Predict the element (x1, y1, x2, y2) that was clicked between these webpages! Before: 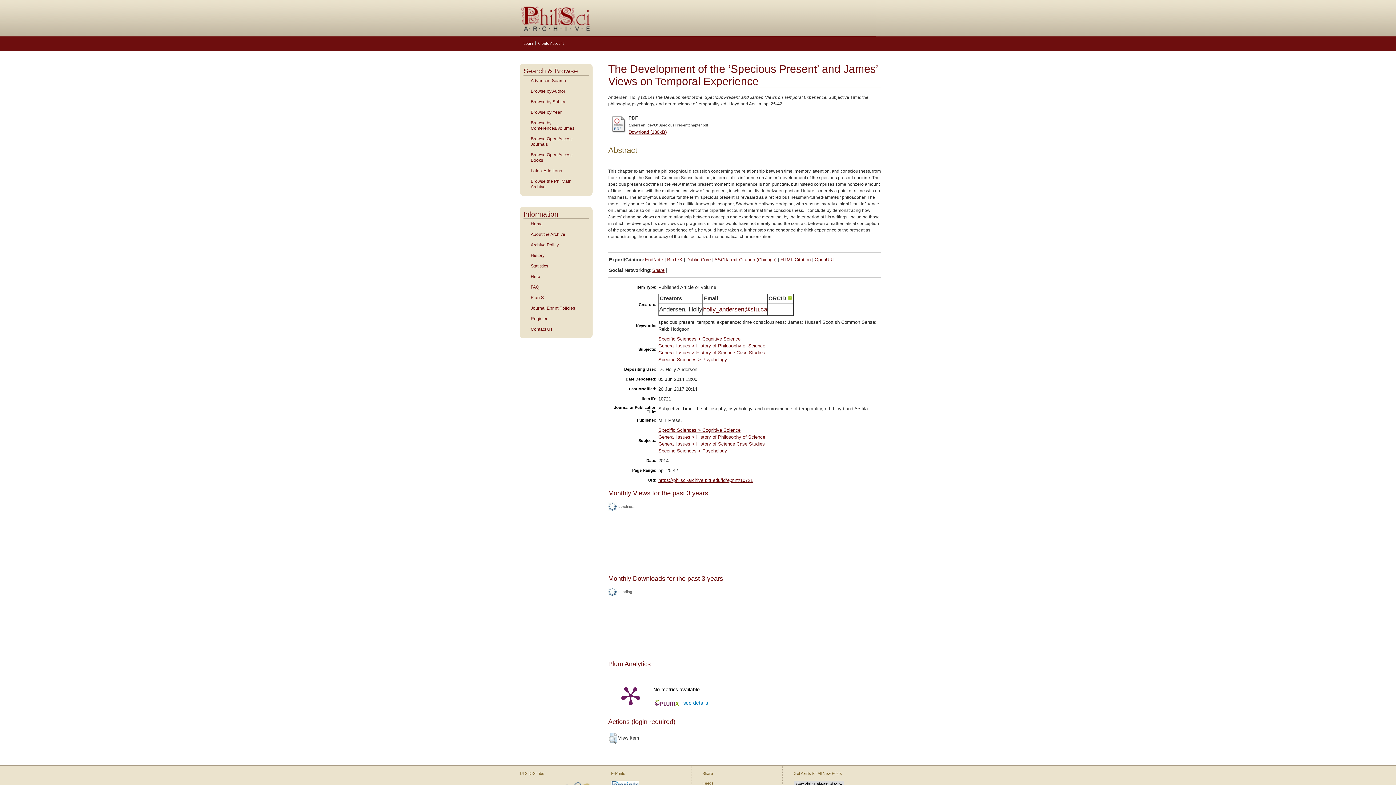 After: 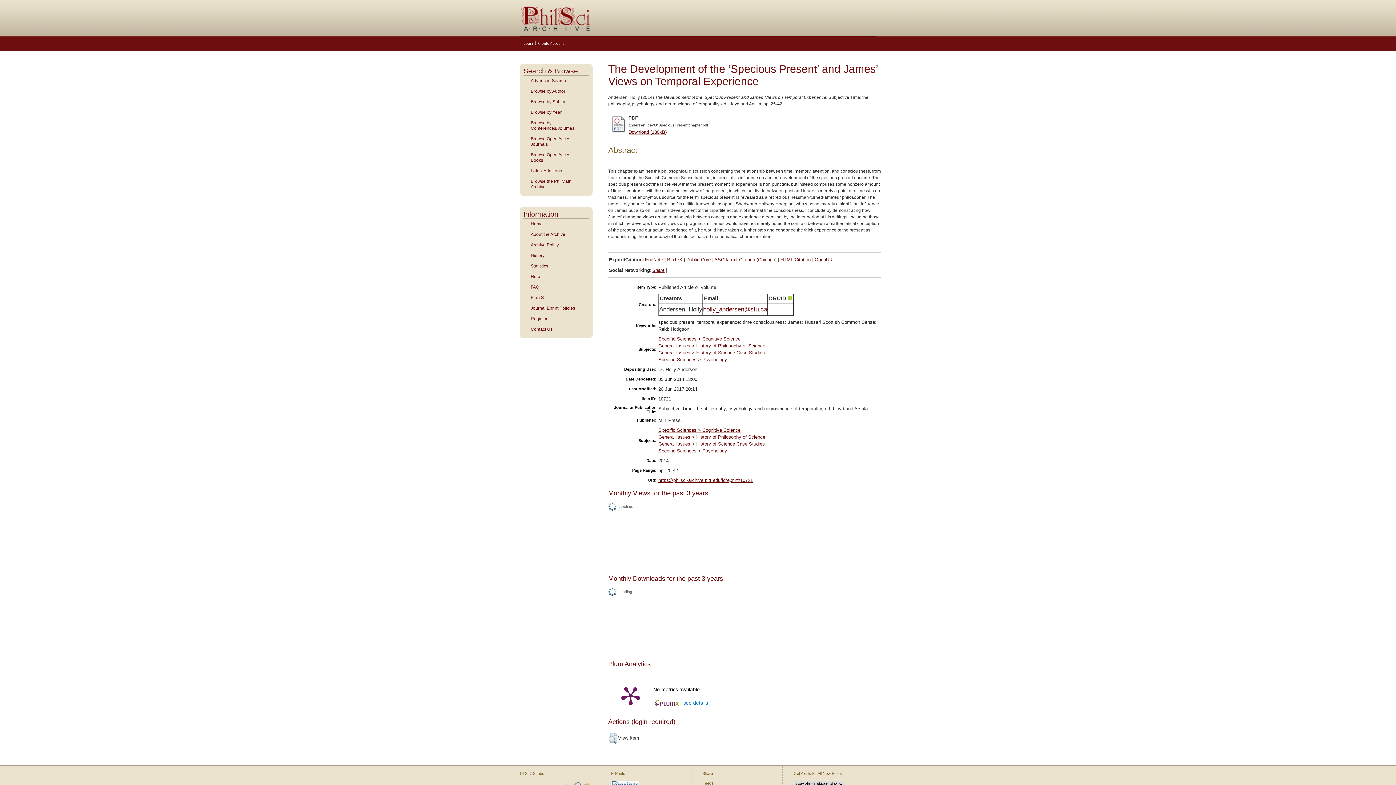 Action: bbox: (609, 674, 652, 717)